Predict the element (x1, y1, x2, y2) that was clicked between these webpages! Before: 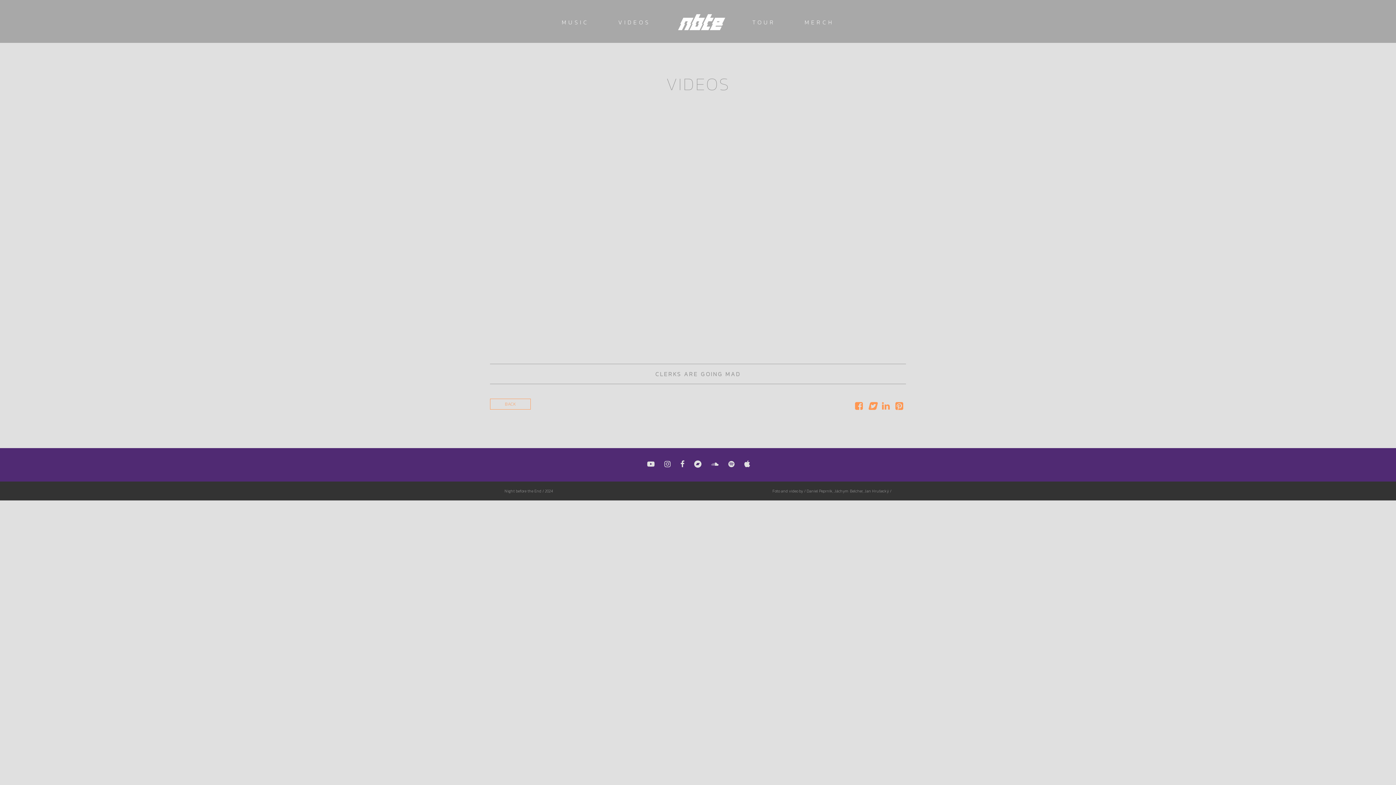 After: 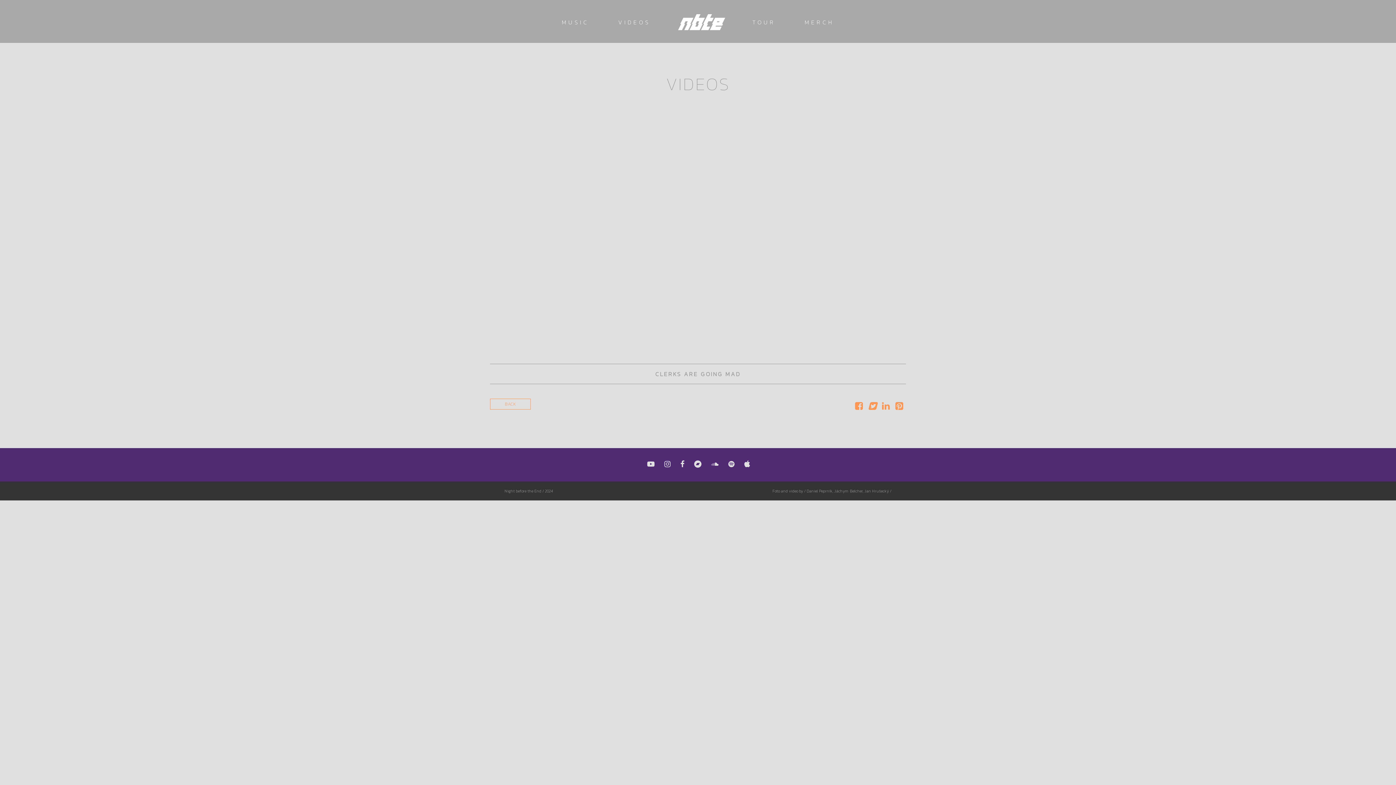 Action: bbox: (676, 459, 688, 469)